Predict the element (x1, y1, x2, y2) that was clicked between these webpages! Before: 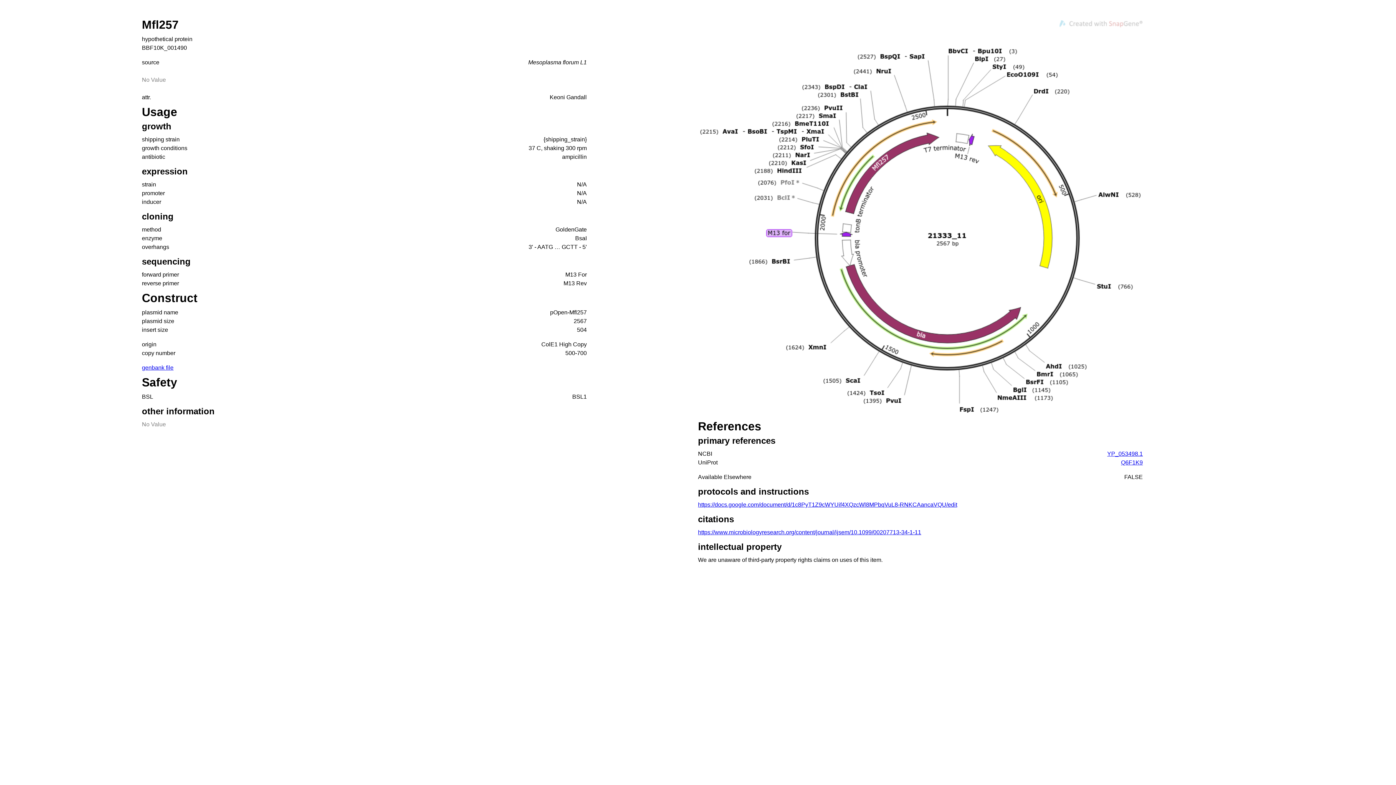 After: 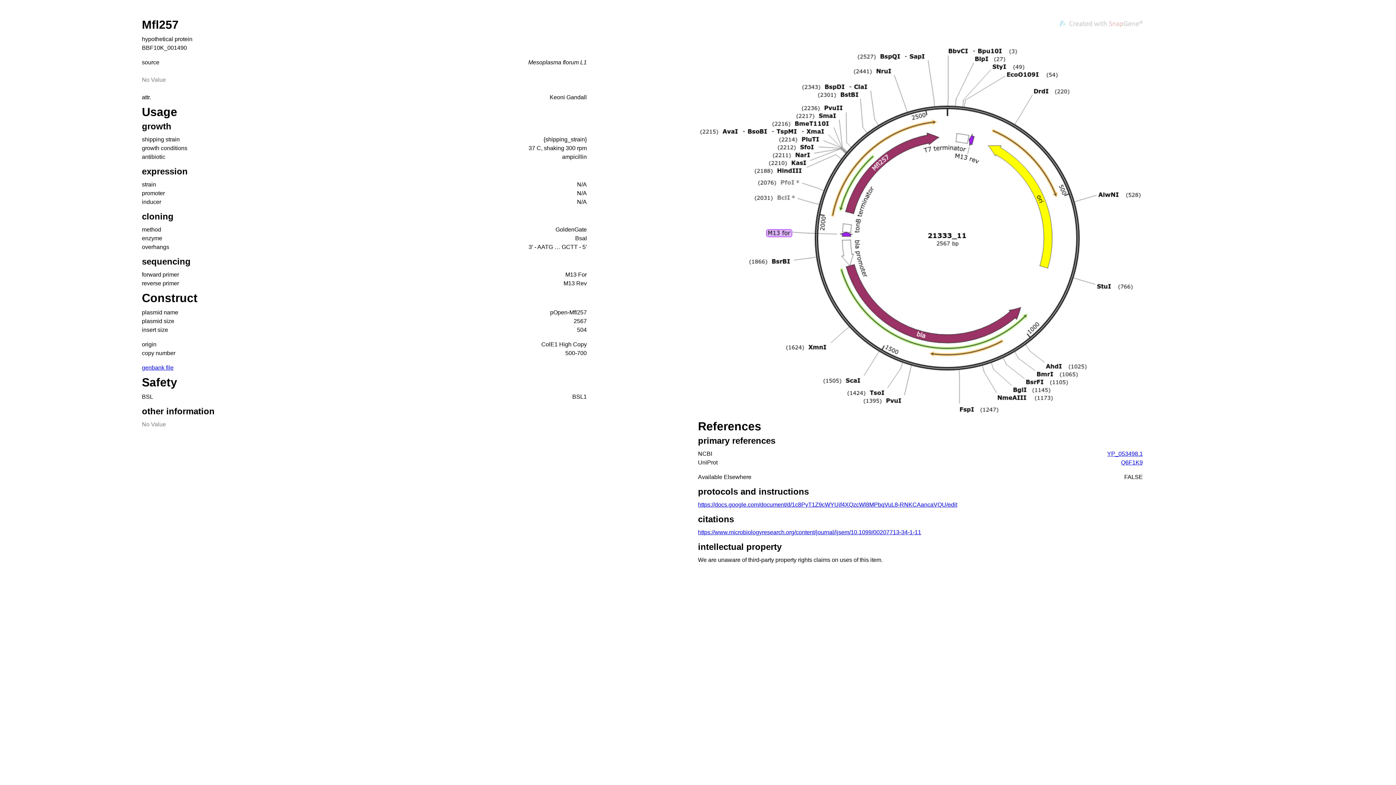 Action: bbox: (1121, 459, 1143, 465) label: Q6F1K9